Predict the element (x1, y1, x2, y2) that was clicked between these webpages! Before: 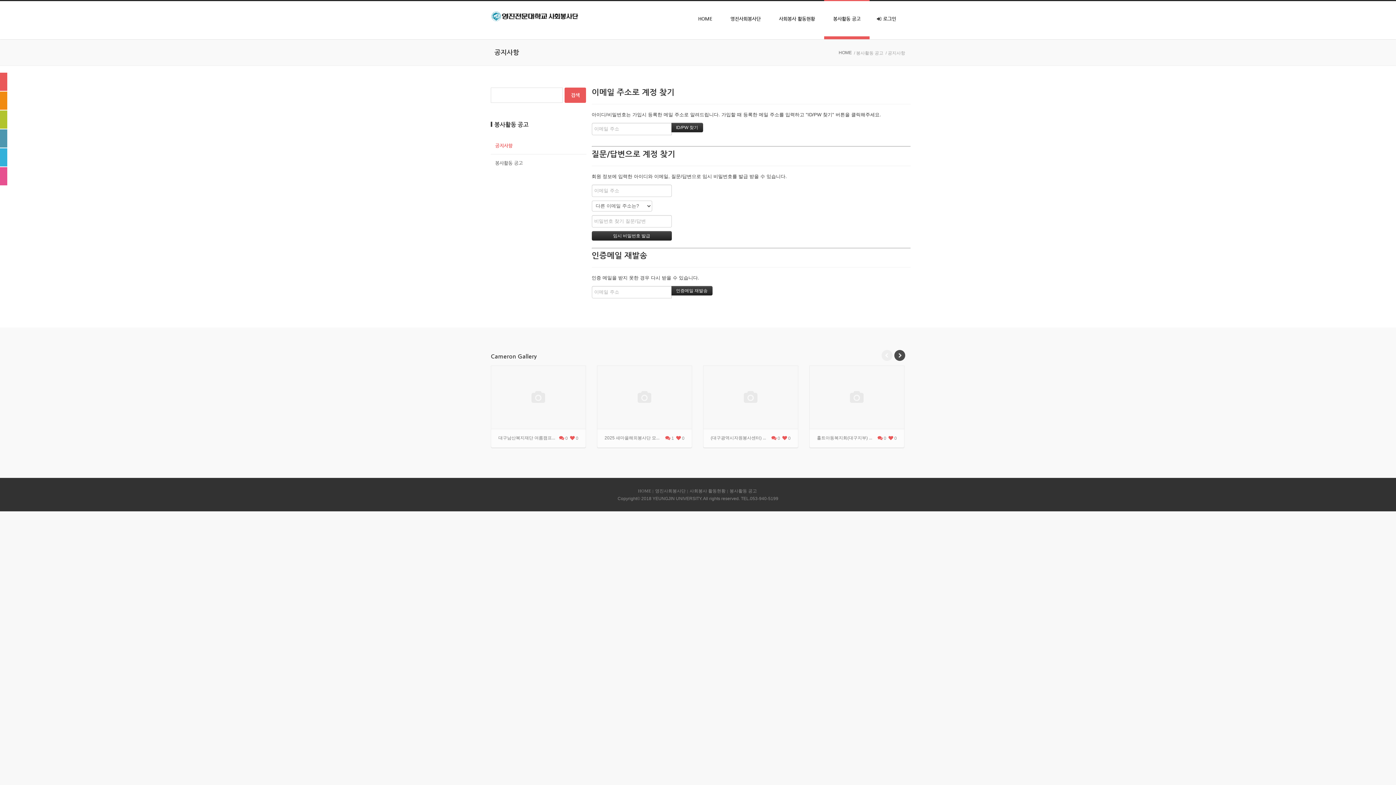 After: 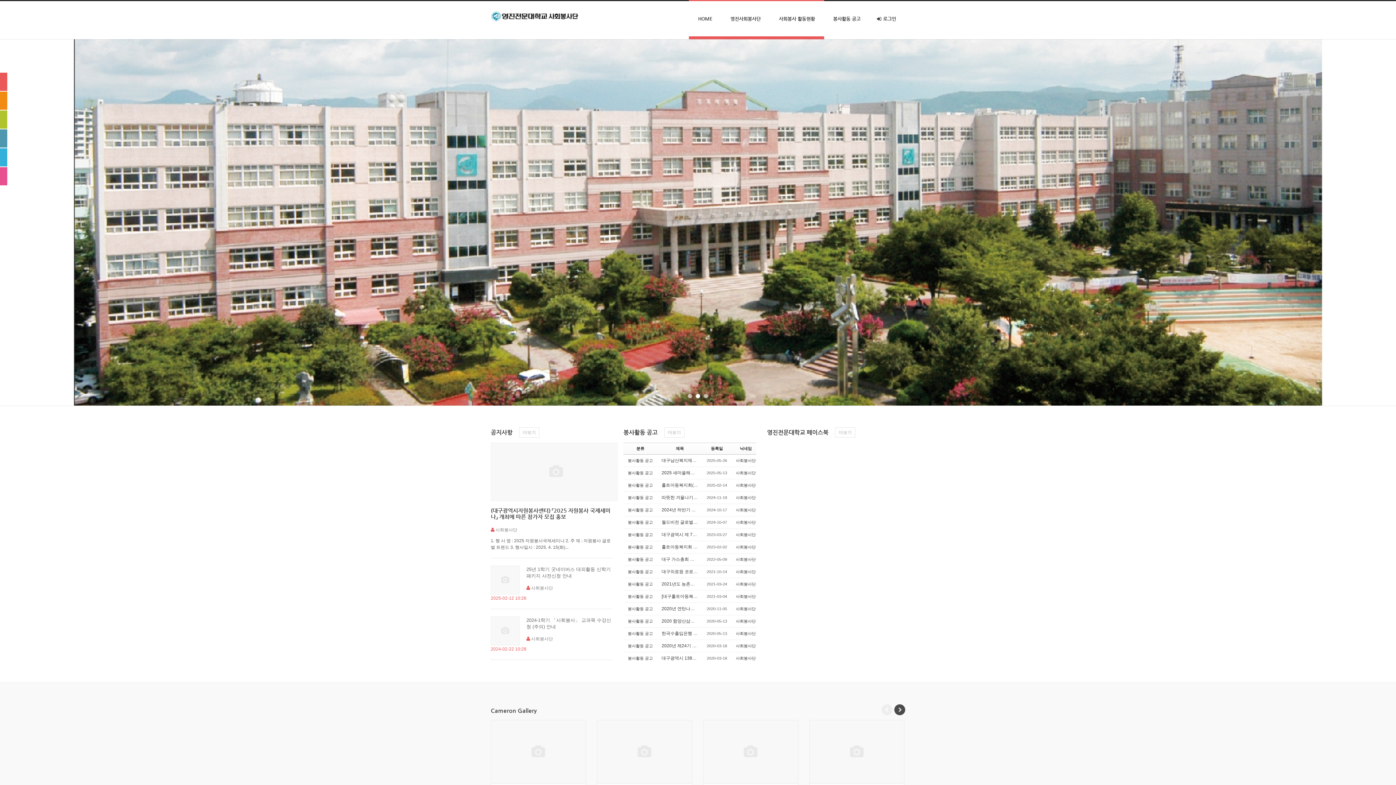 Action: bbox: (770, 0, 824, 39) label: 사회봉사 활동현황